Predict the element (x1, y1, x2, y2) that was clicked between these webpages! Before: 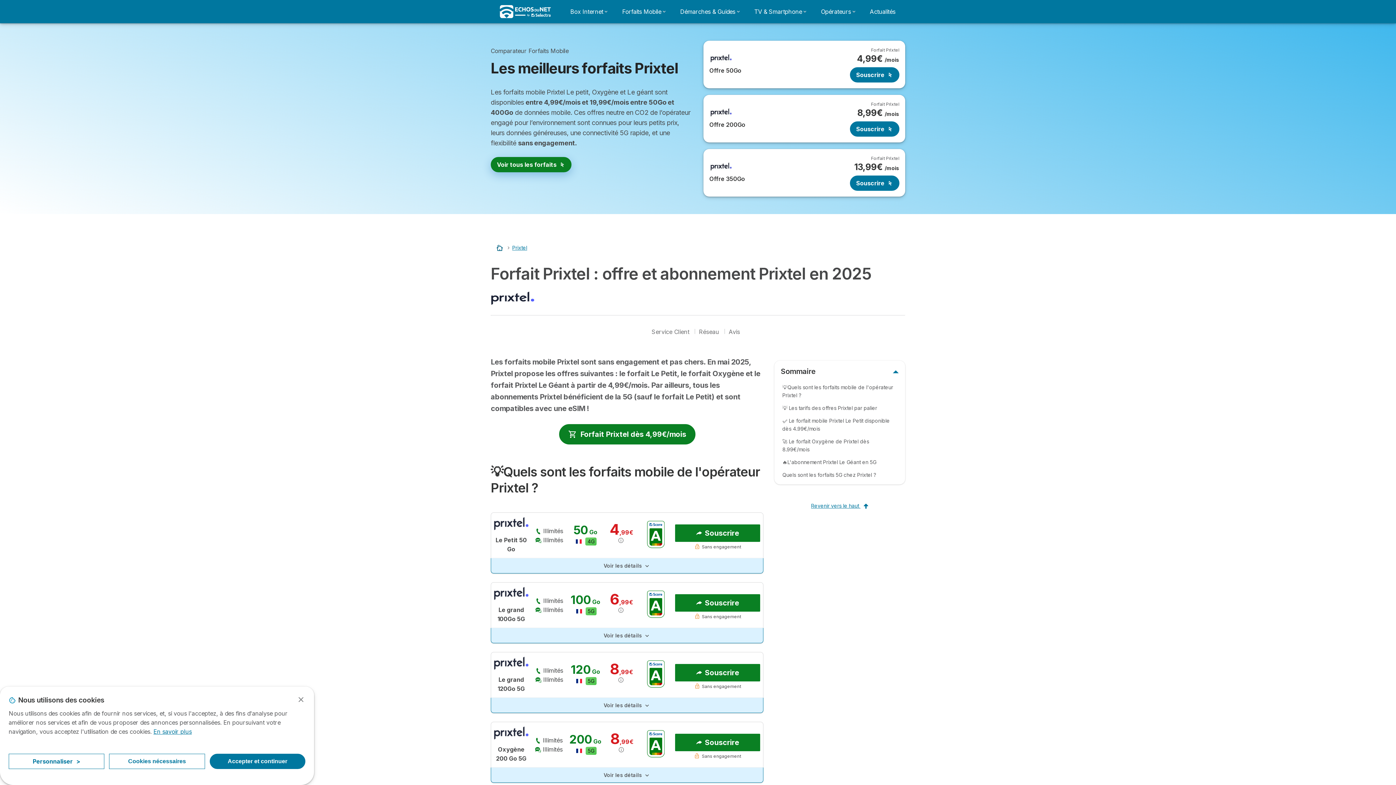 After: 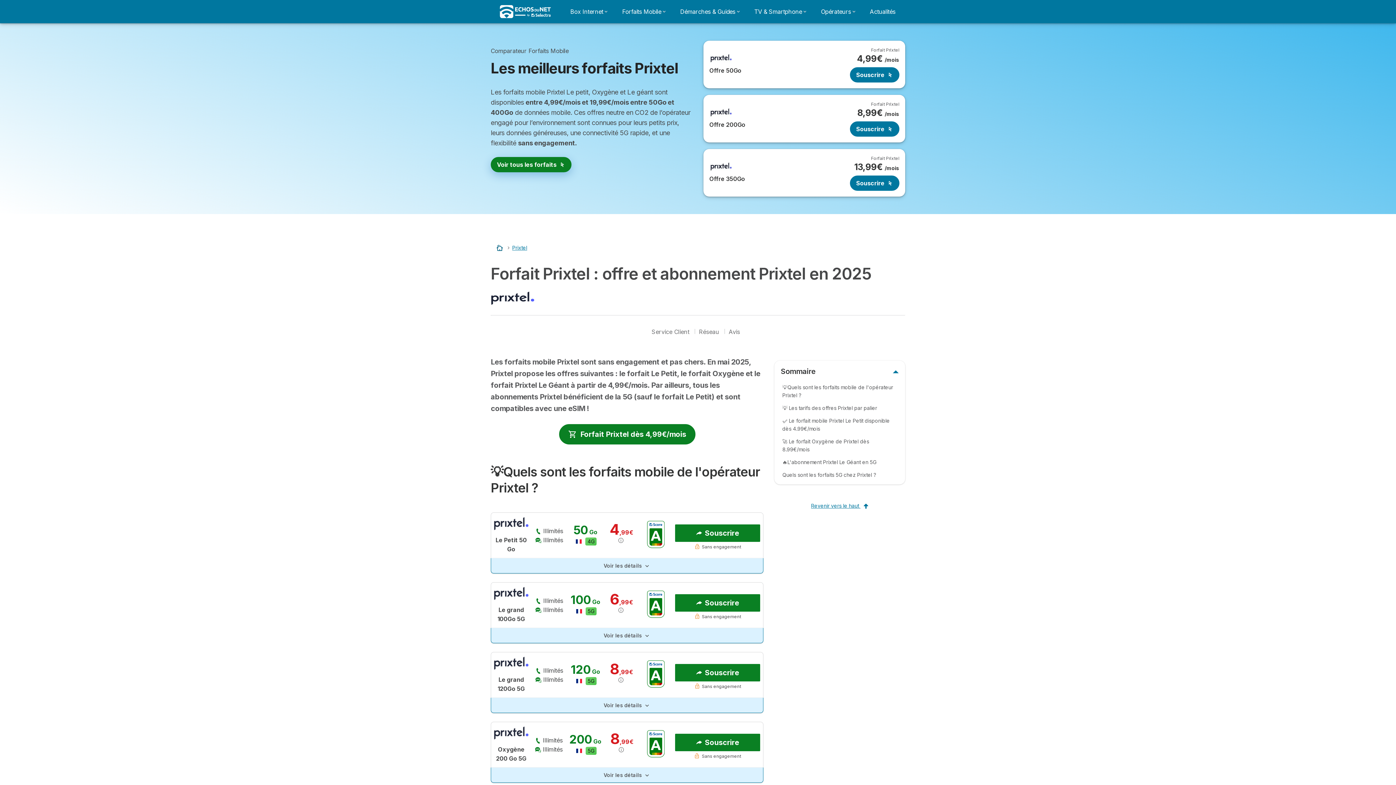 Action: bbox: (109, 754, 204, 769) label: Cookies nécessaires